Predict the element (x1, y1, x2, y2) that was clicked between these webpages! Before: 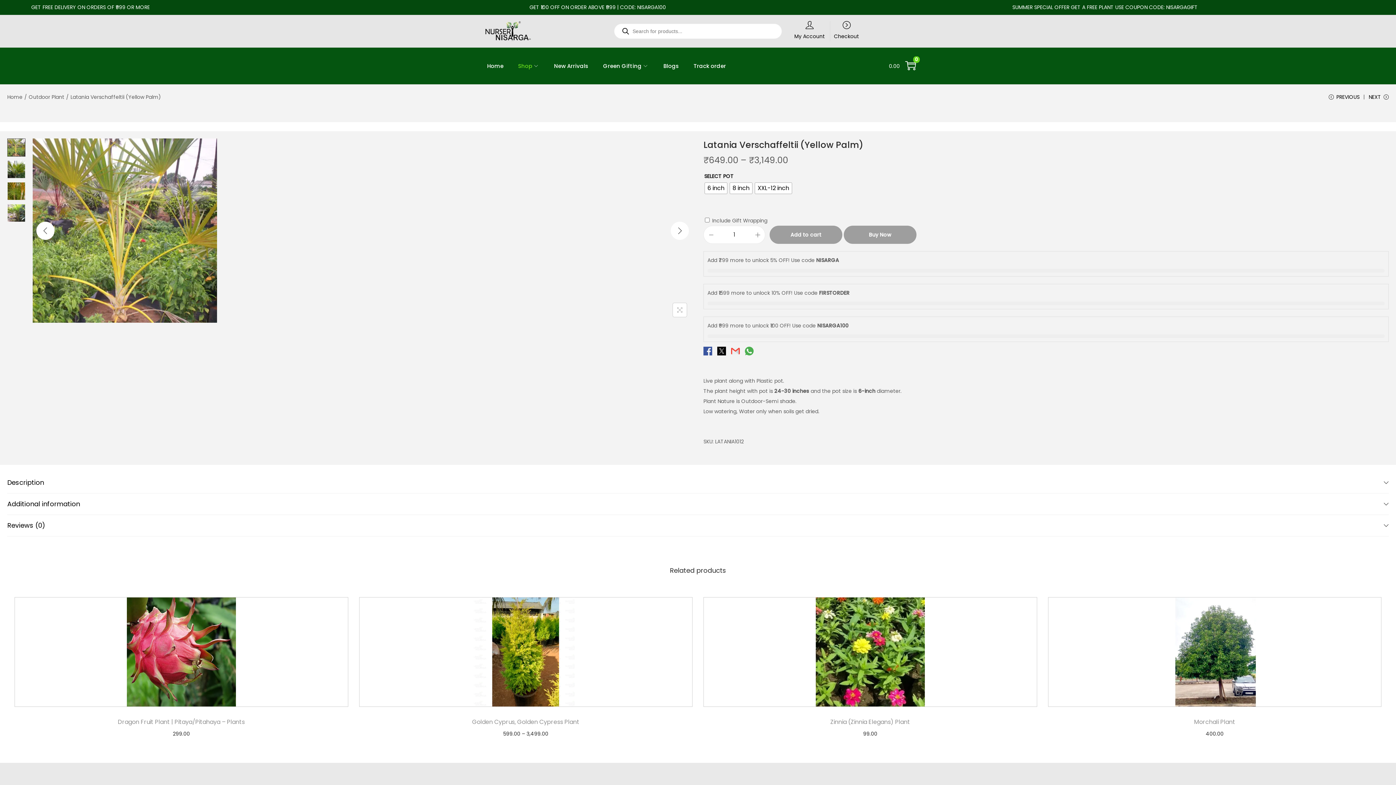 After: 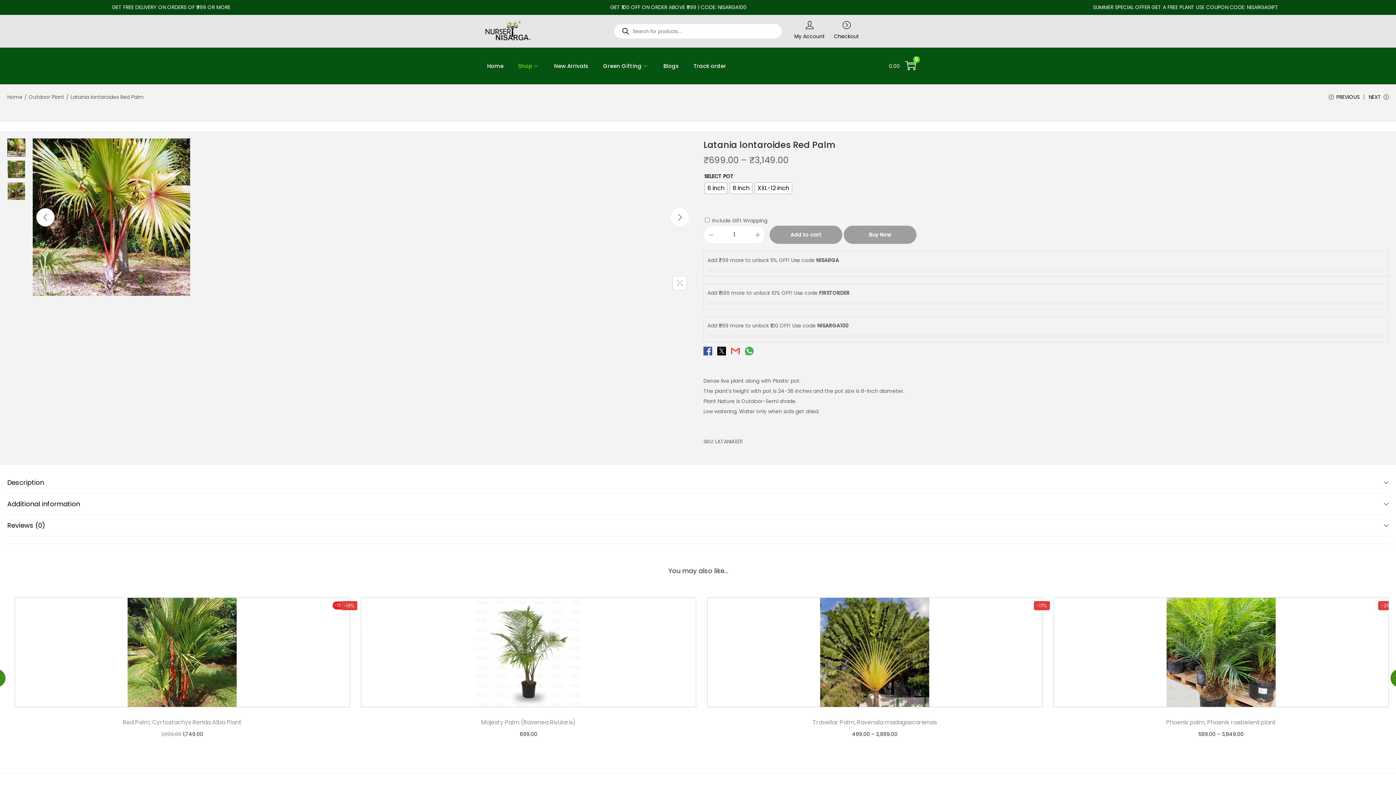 Action: label: PREVIOUS bbox: (1329, 92, 1360, 107)